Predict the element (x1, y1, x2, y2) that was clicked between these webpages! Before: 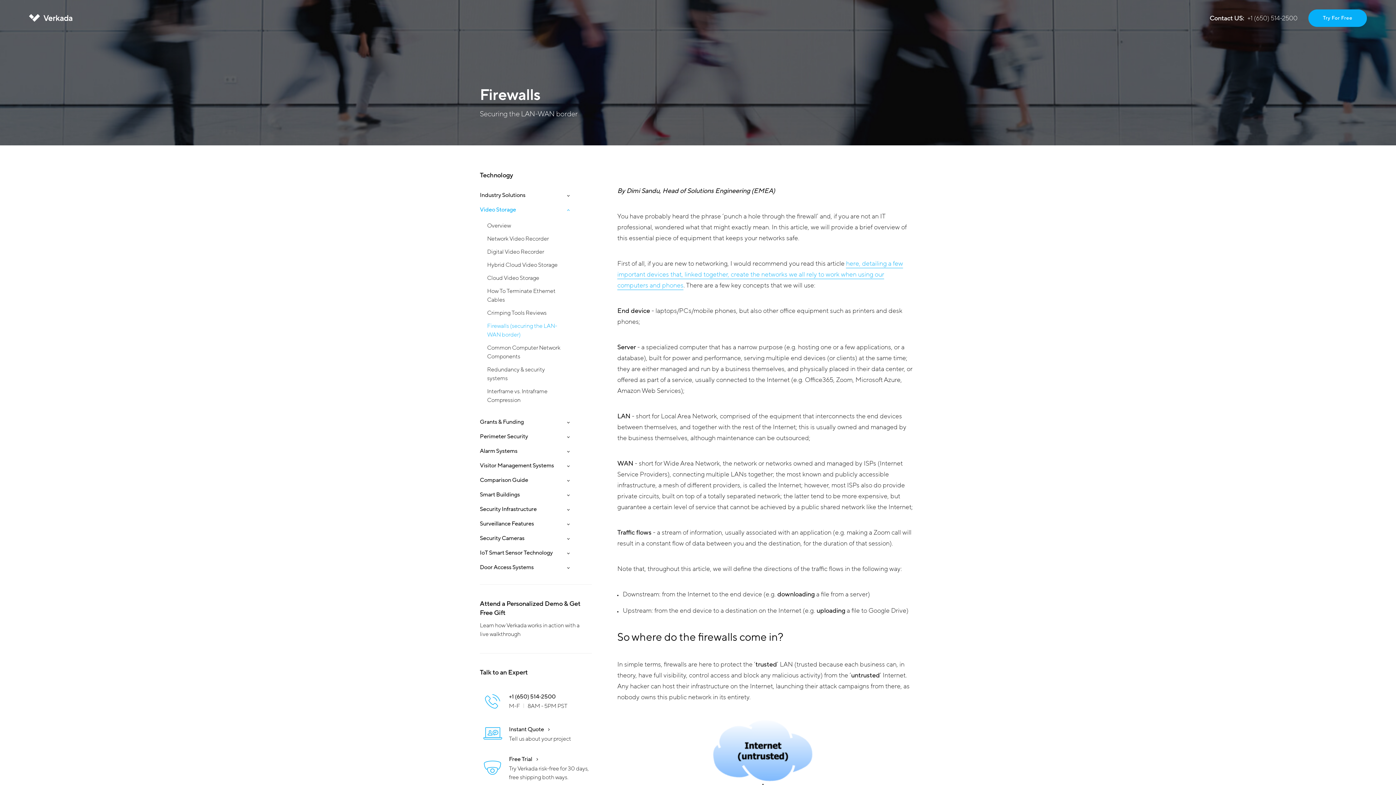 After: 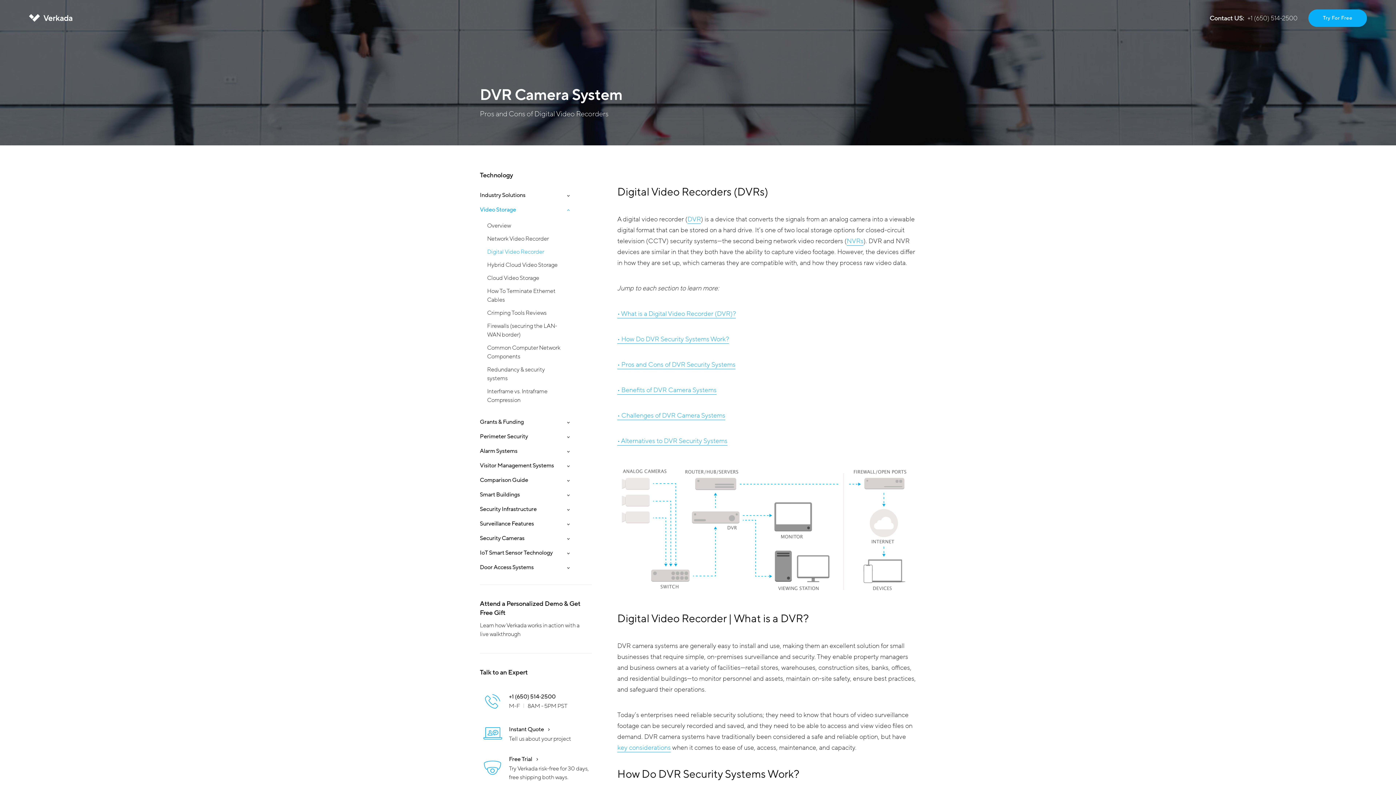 Action: bbox: (487, 248, 544, 256) label: Digital Video Recorder